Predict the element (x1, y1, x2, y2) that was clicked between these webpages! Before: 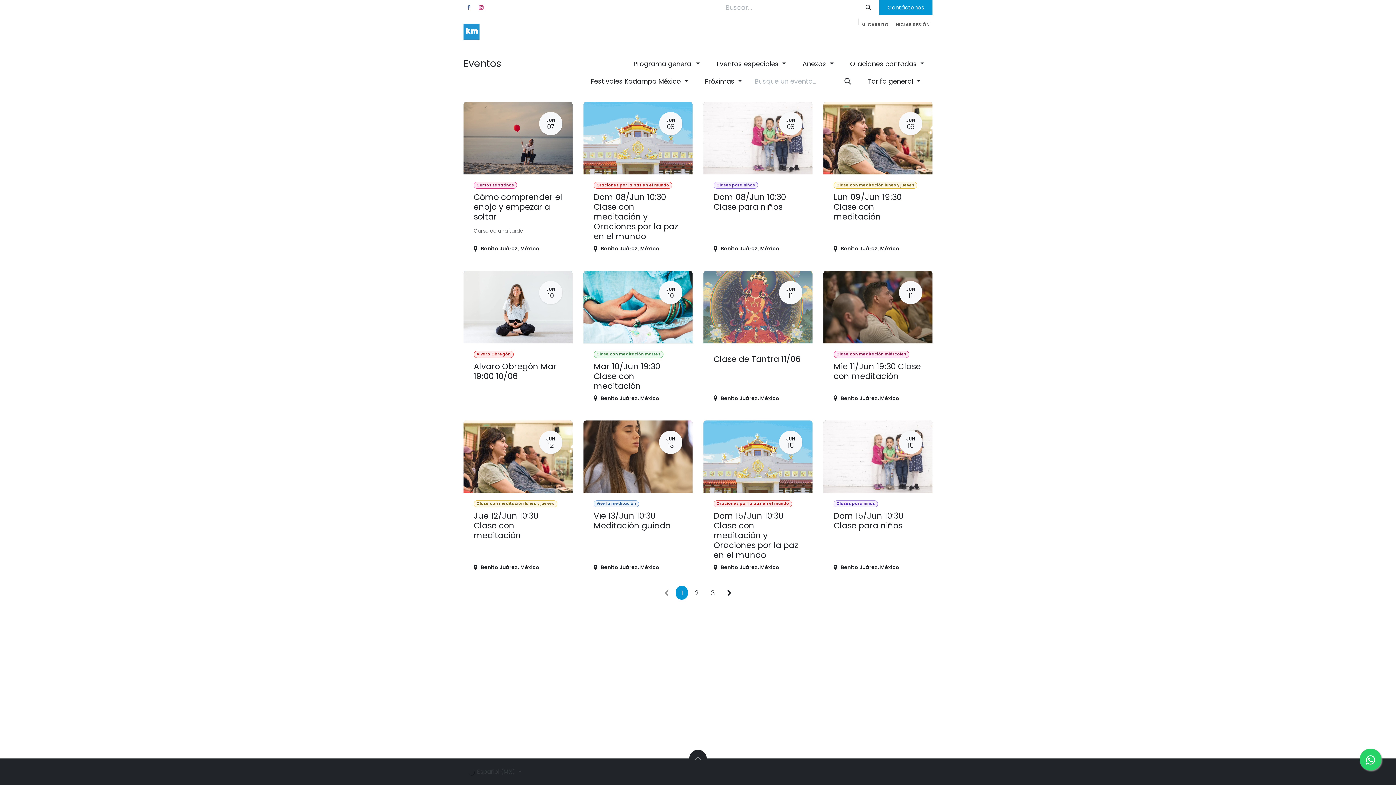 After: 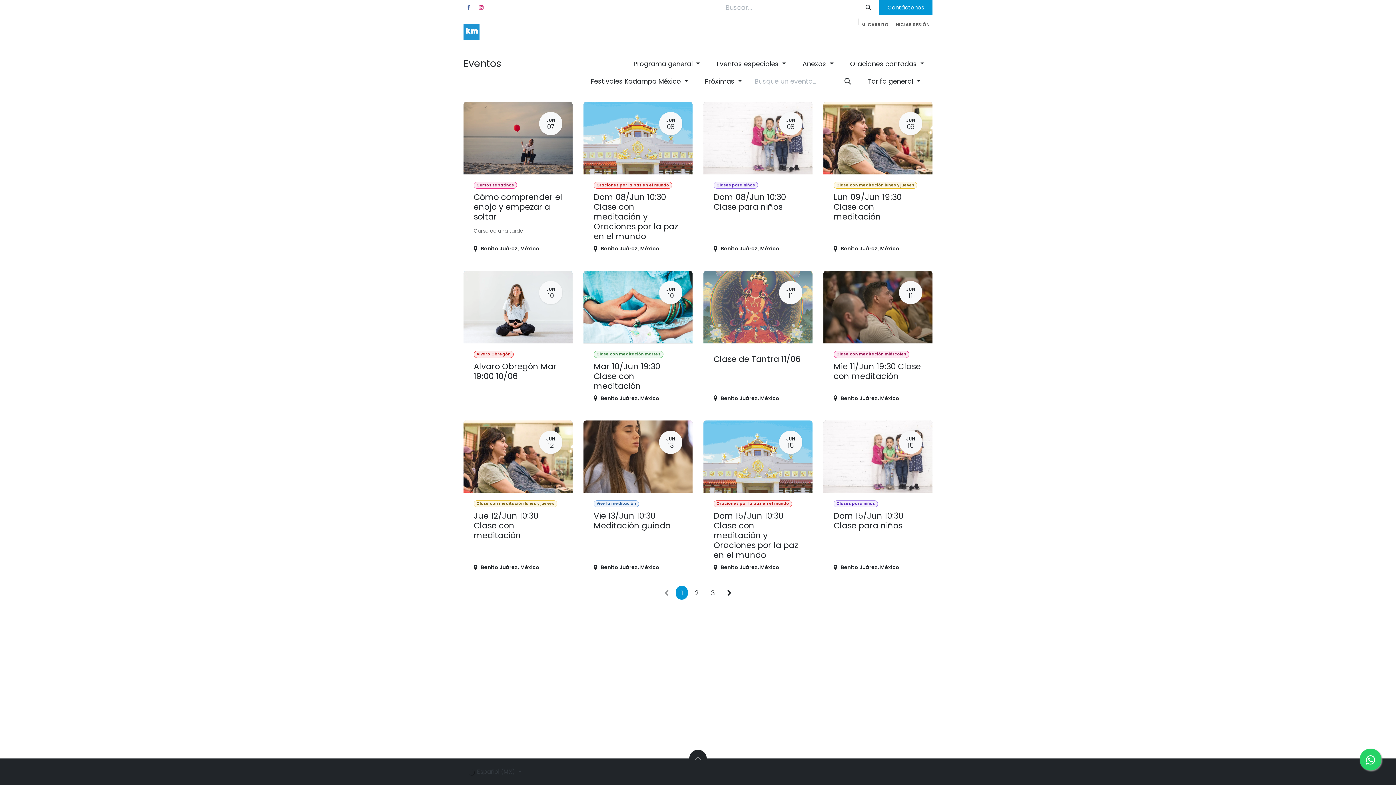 Action: label: Clases y eventos  bbox: (735, 31, 794, 44)